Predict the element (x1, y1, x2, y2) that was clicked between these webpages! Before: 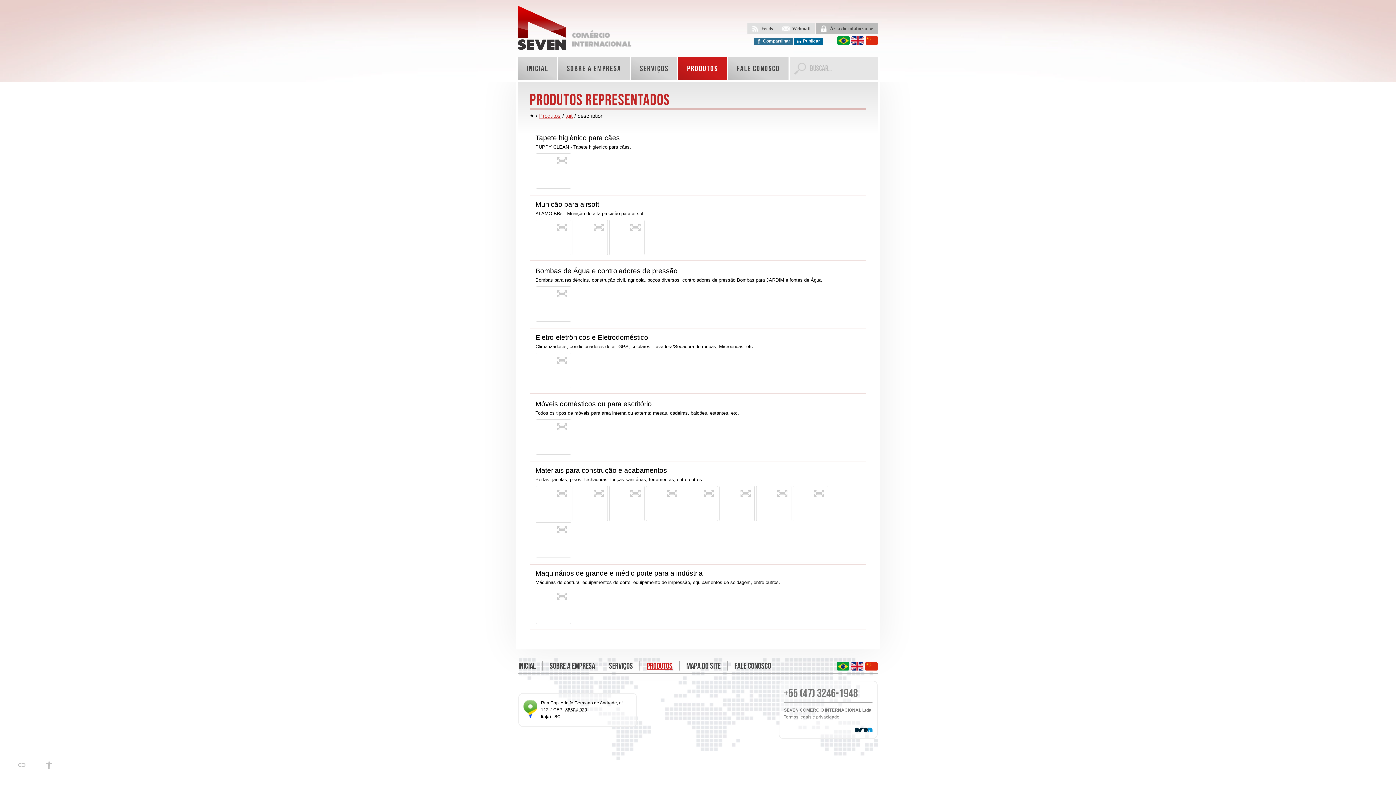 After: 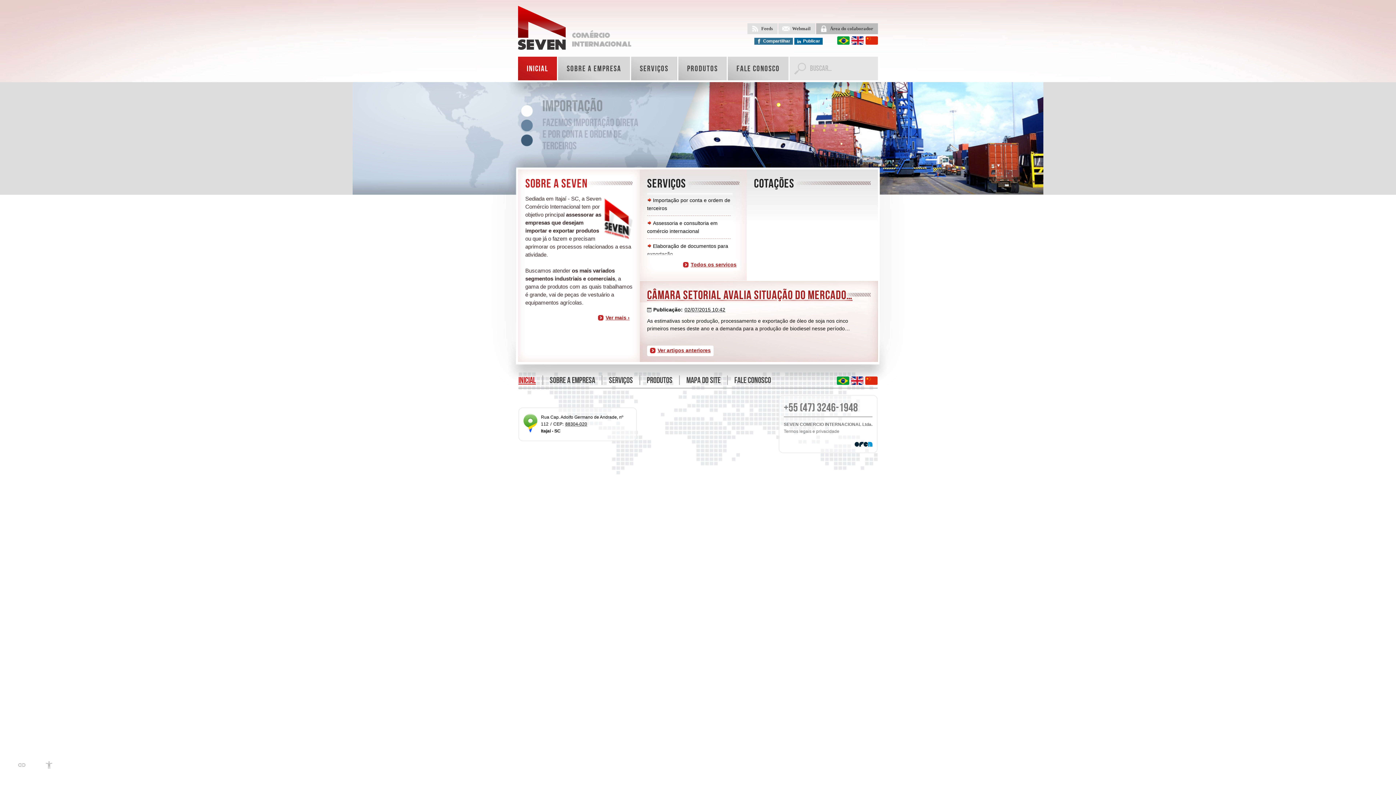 Action: bbox: (518, 5, 565, 49)